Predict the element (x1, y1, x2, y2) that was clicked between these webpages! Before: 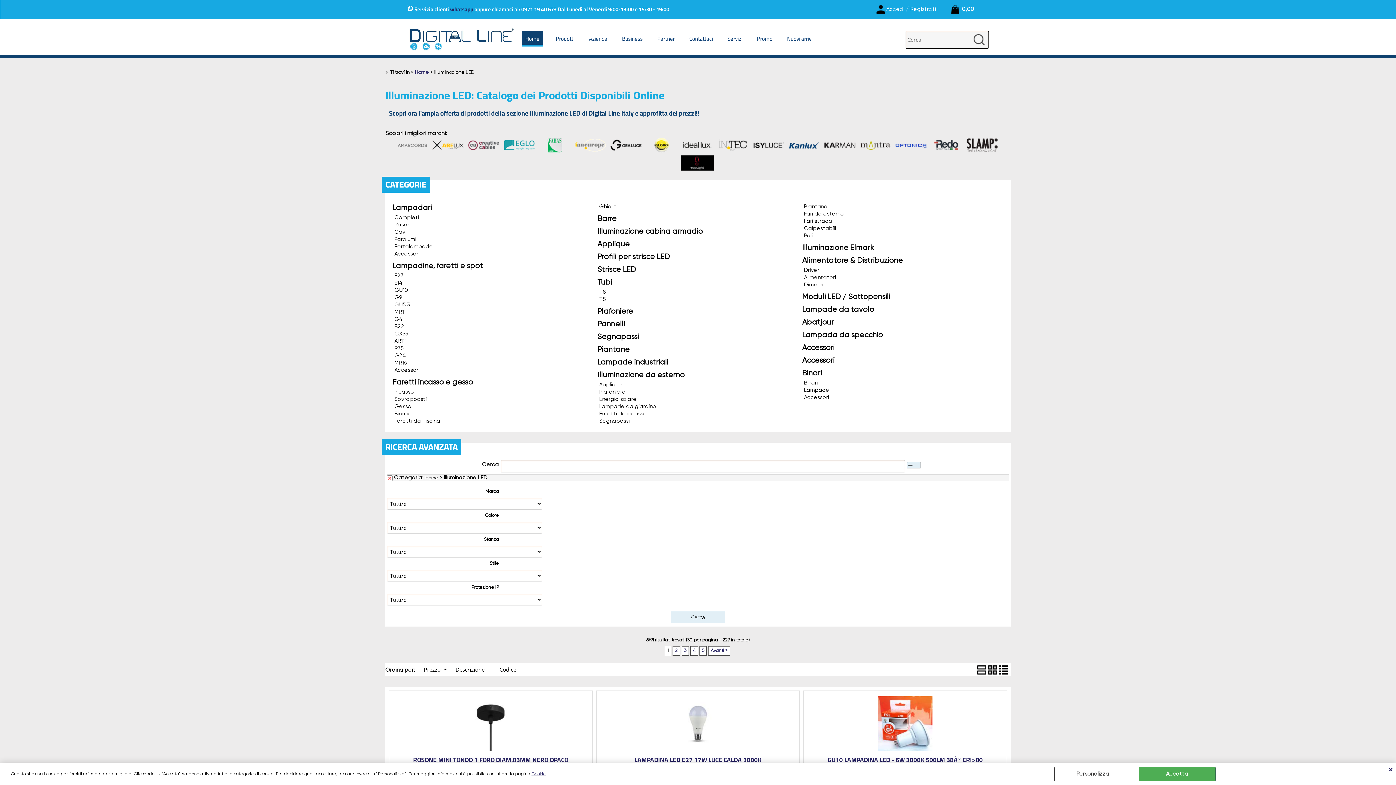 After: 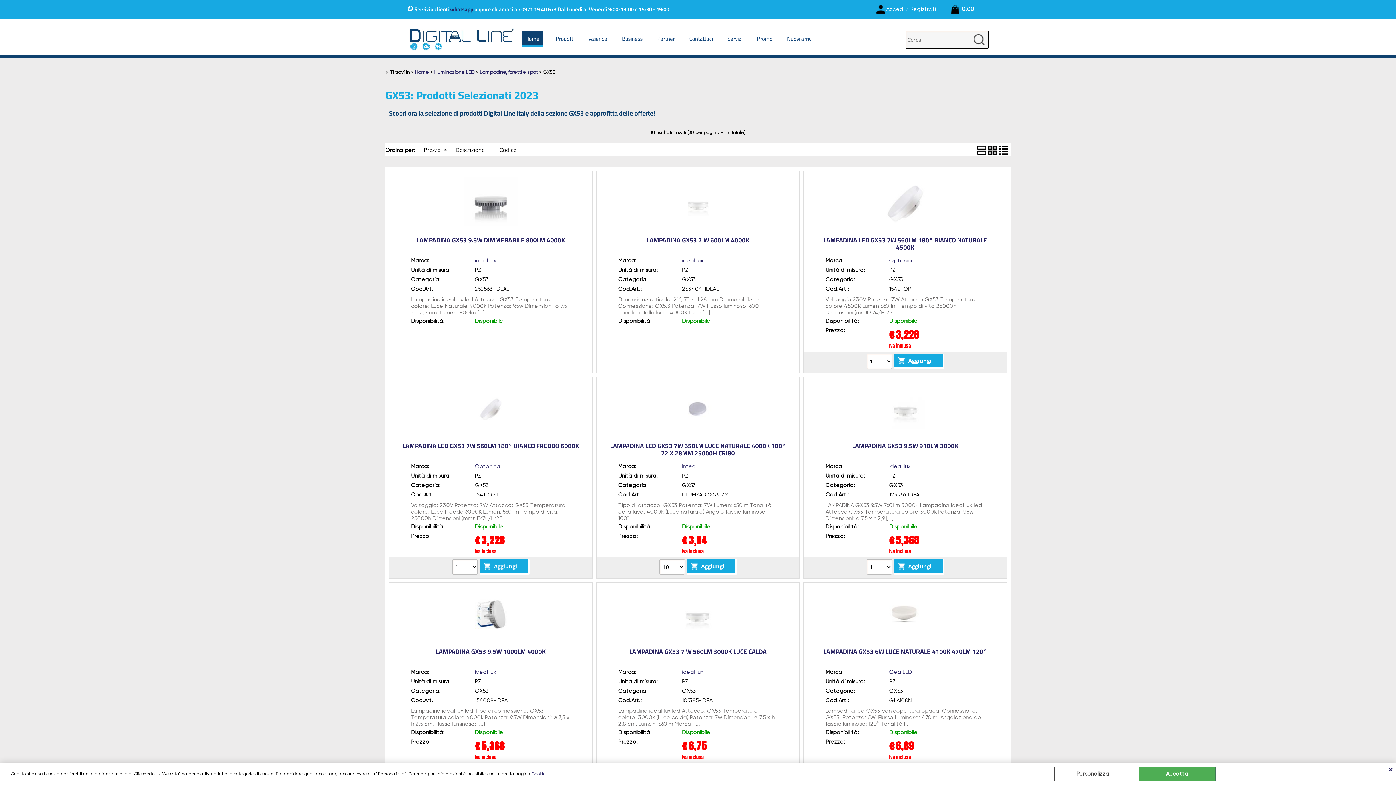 Action: label: GX53 bbox: (394, 331, 408, 336)